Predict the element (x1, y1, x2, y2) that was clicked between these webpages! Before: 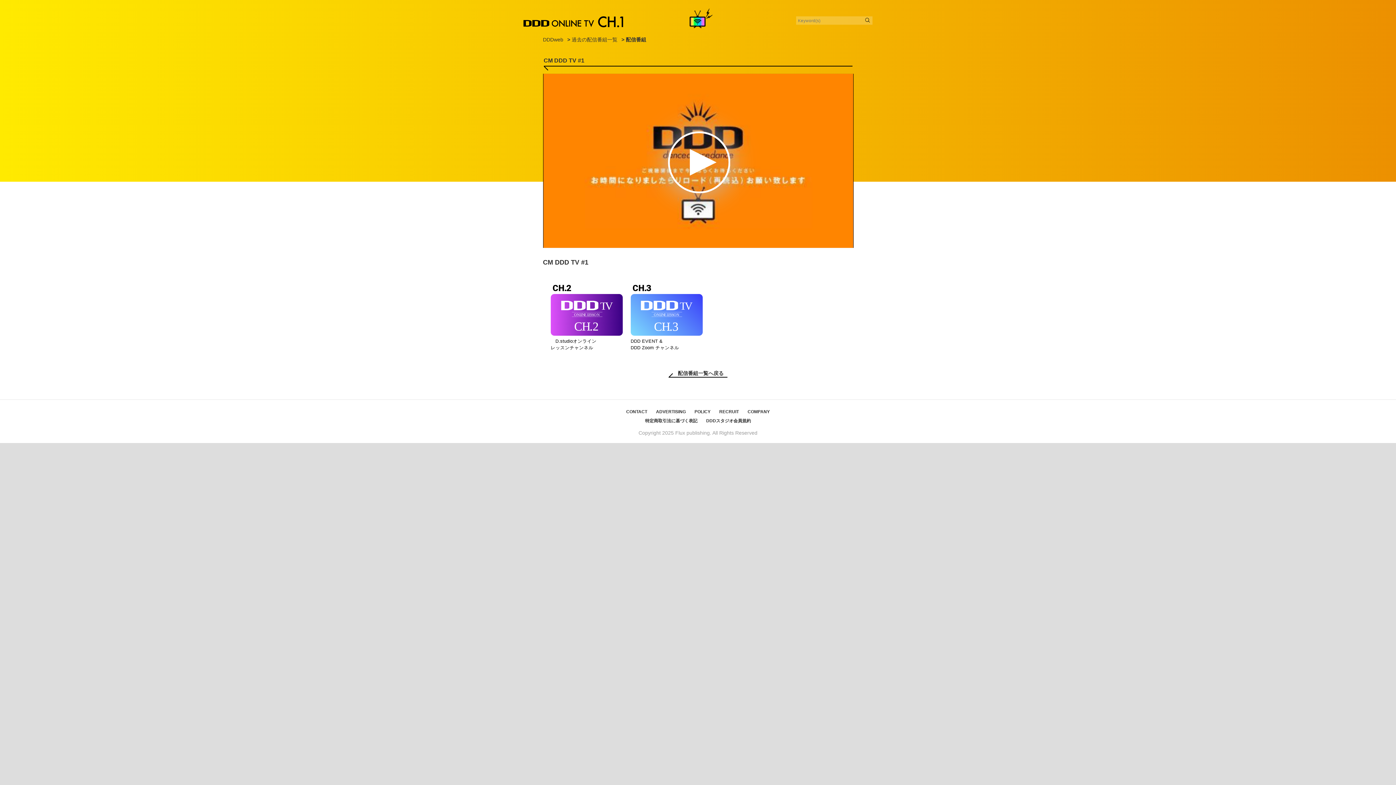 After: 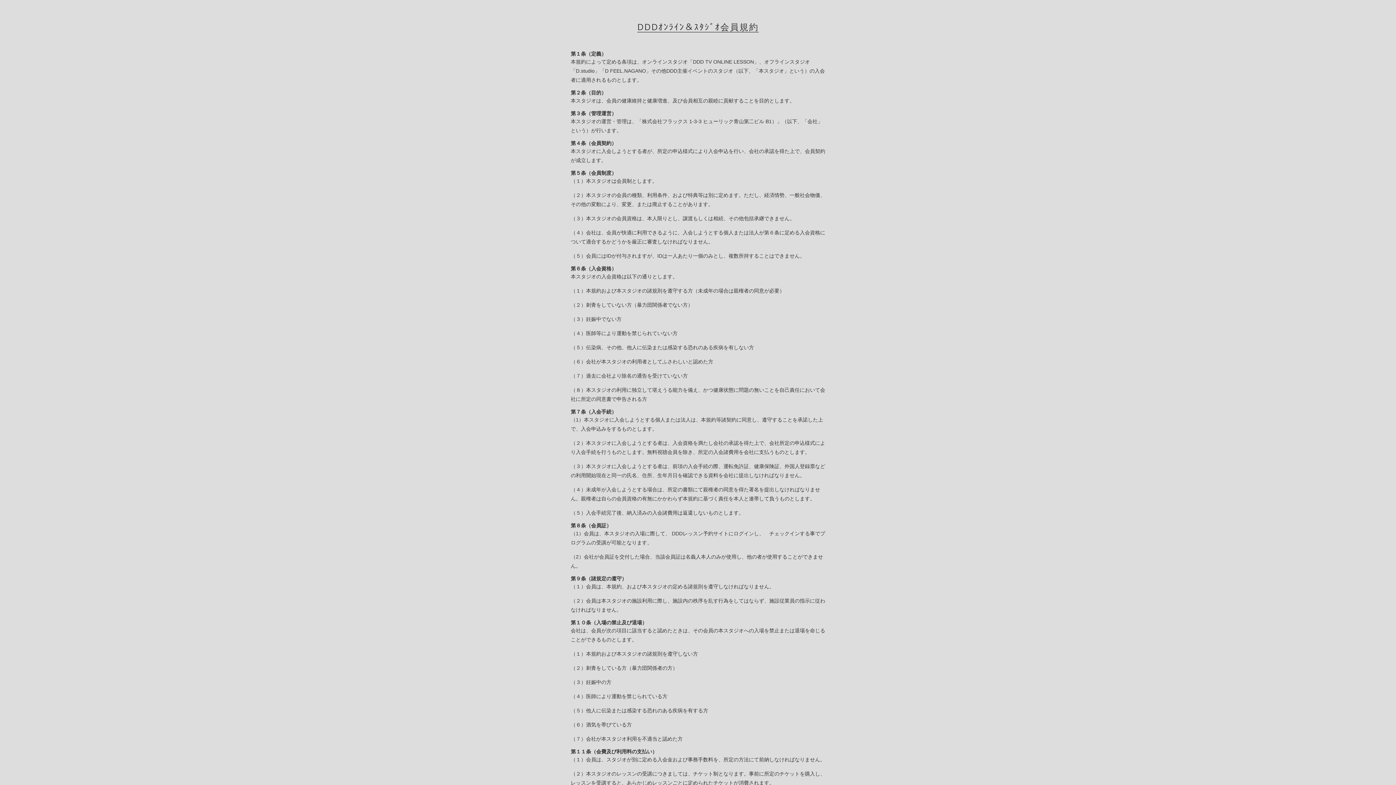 Action: label: DDDスタジオ会員規約 bbox: (704, 416, 752, 426)